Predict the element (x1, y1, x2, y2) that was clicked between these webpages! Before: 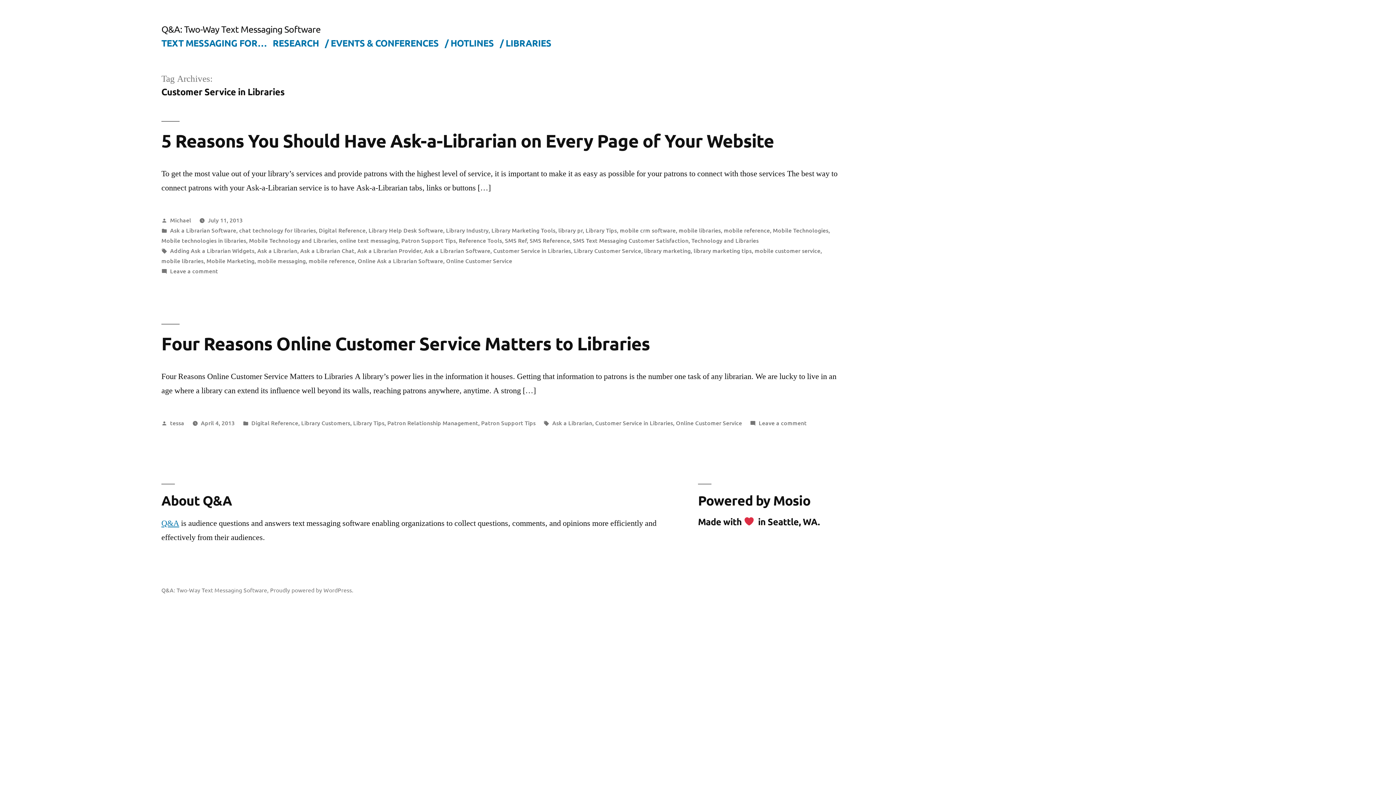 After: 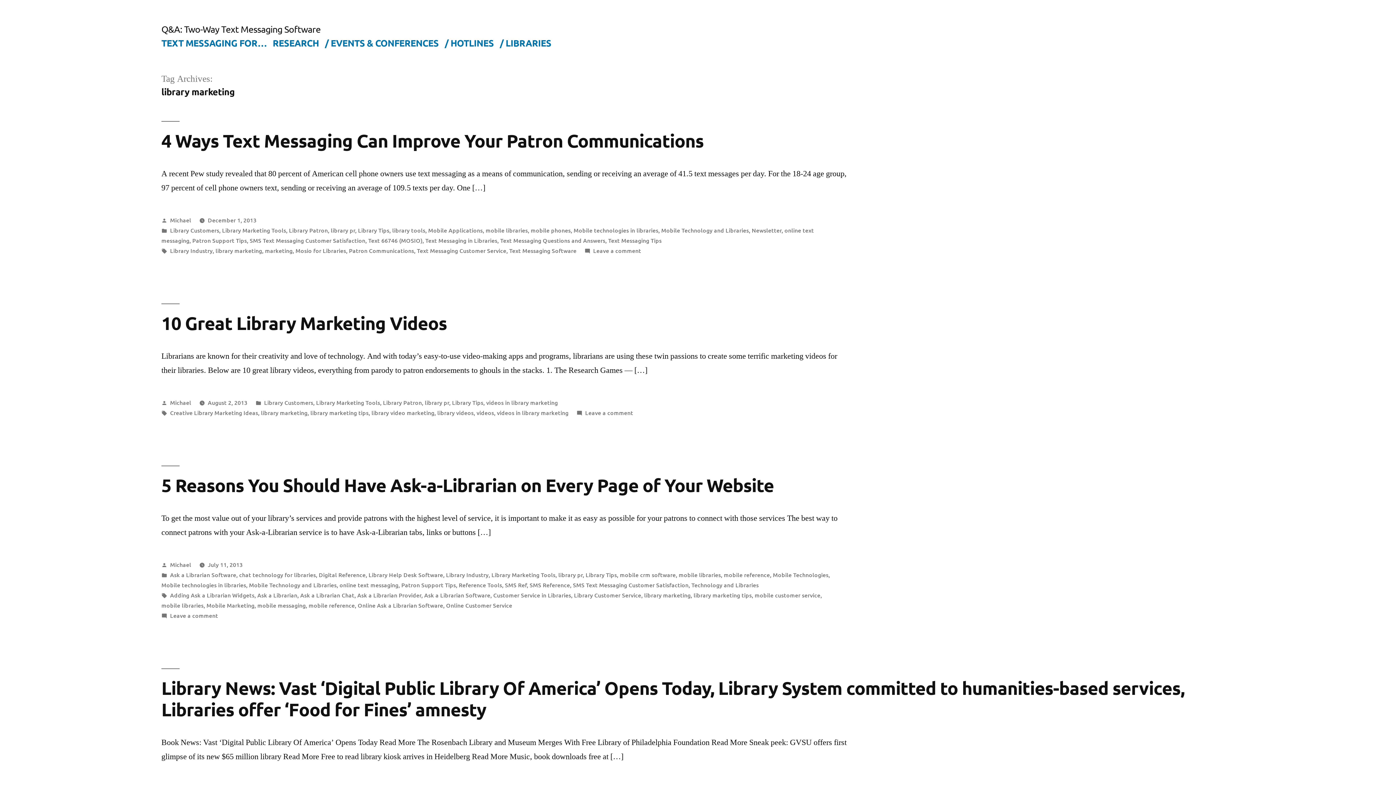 Action: bbox: (644, 246, 690, 254) label: library marketing